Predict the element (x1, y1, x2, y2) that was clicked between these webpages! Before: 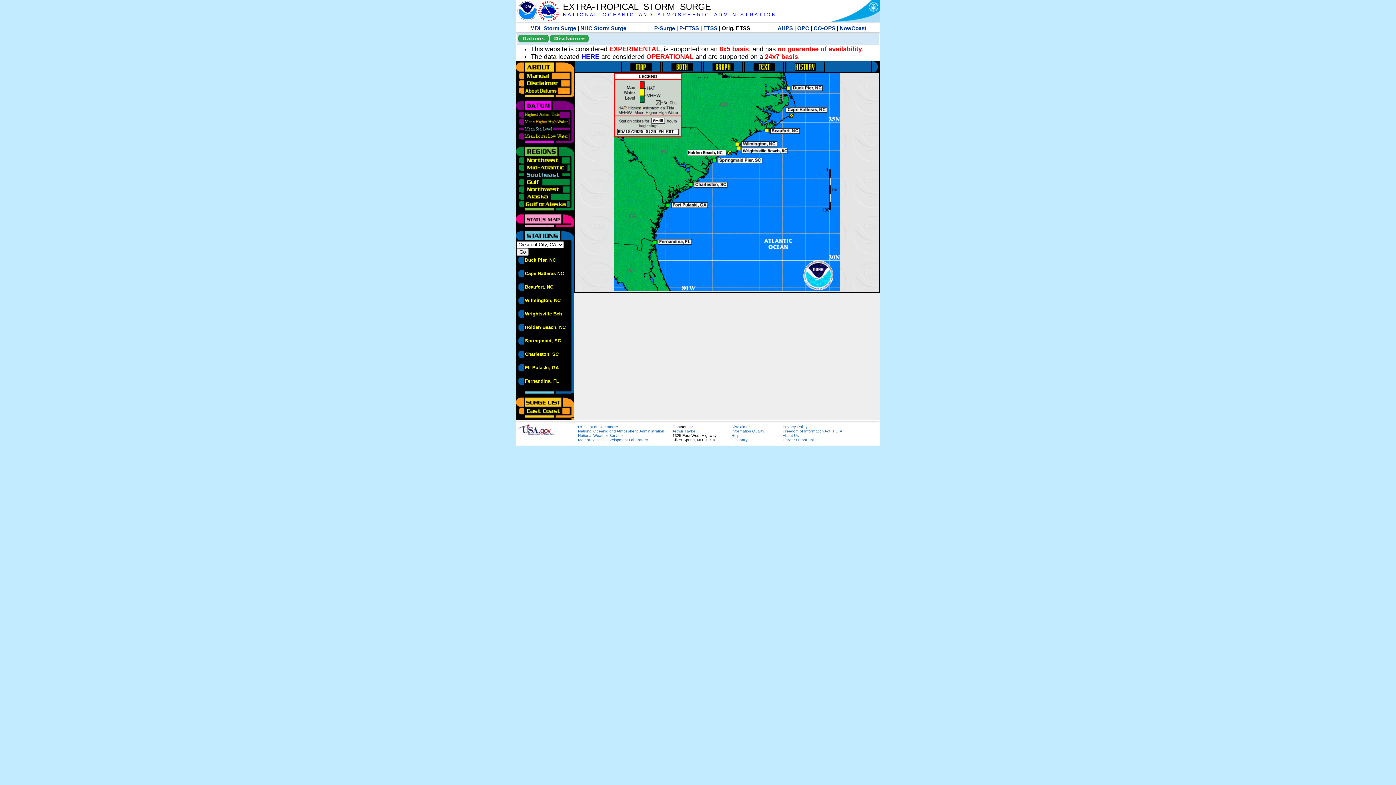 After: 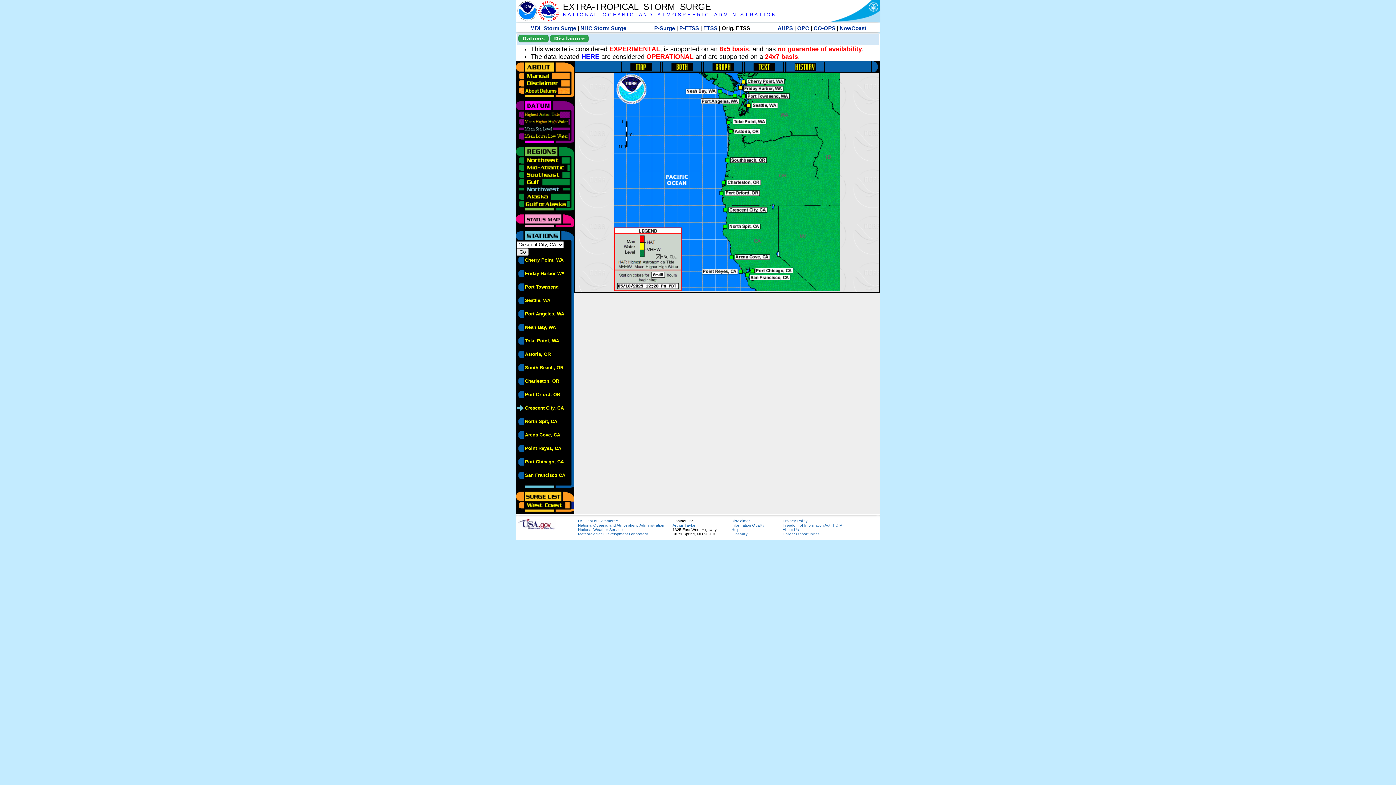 Action: bbox: (516, 185, 570, 190)